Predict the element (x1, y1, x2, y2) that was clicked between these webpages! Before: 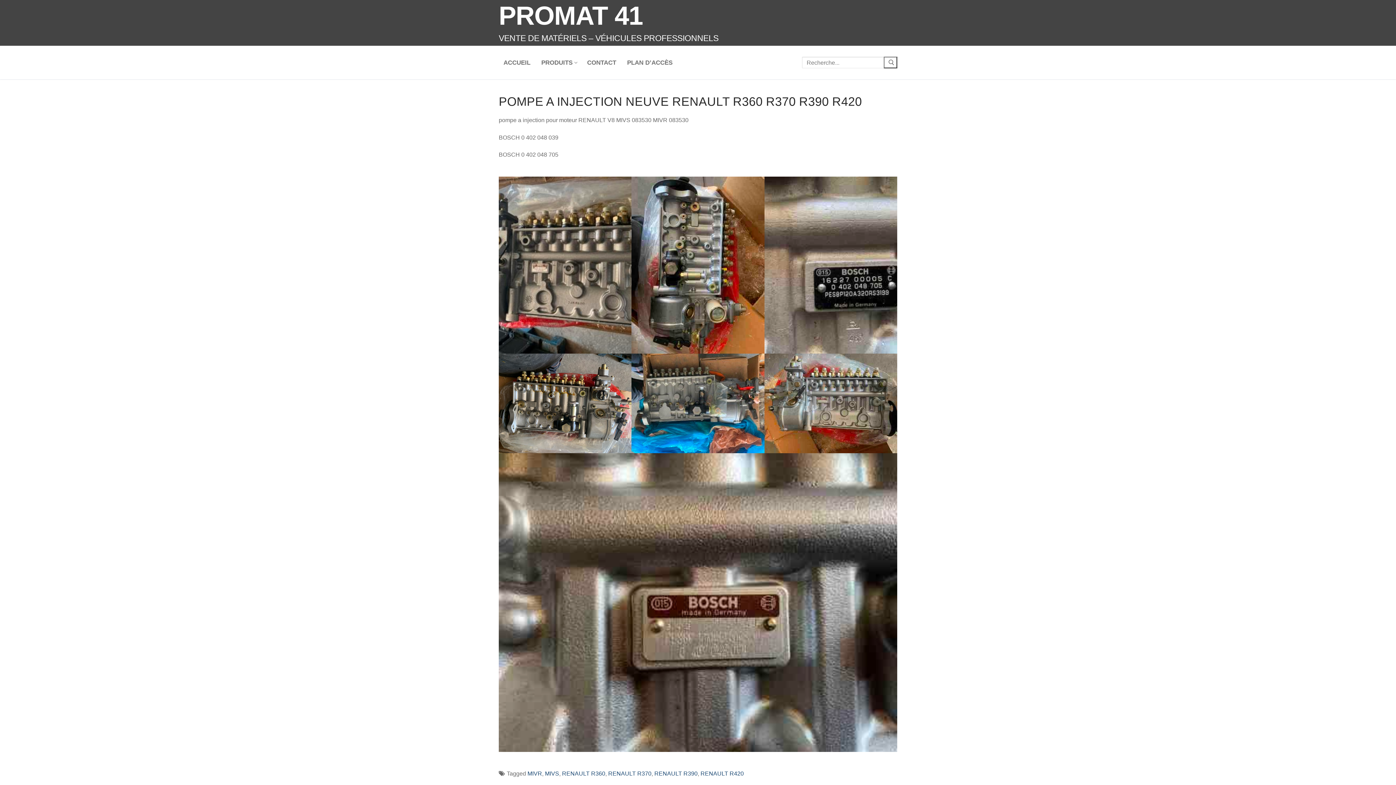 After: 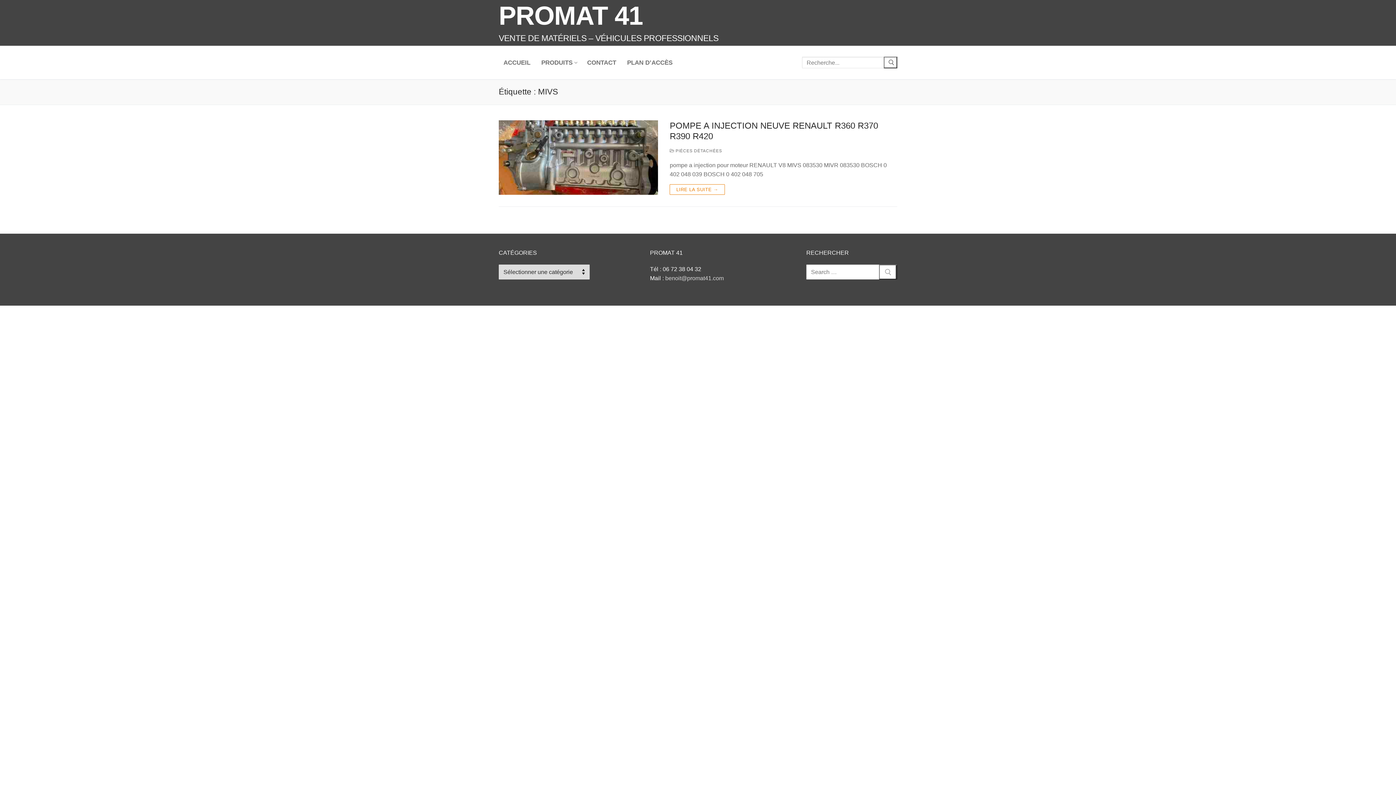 Action: bbox: (545, 770, 559, 777) label: MIVS